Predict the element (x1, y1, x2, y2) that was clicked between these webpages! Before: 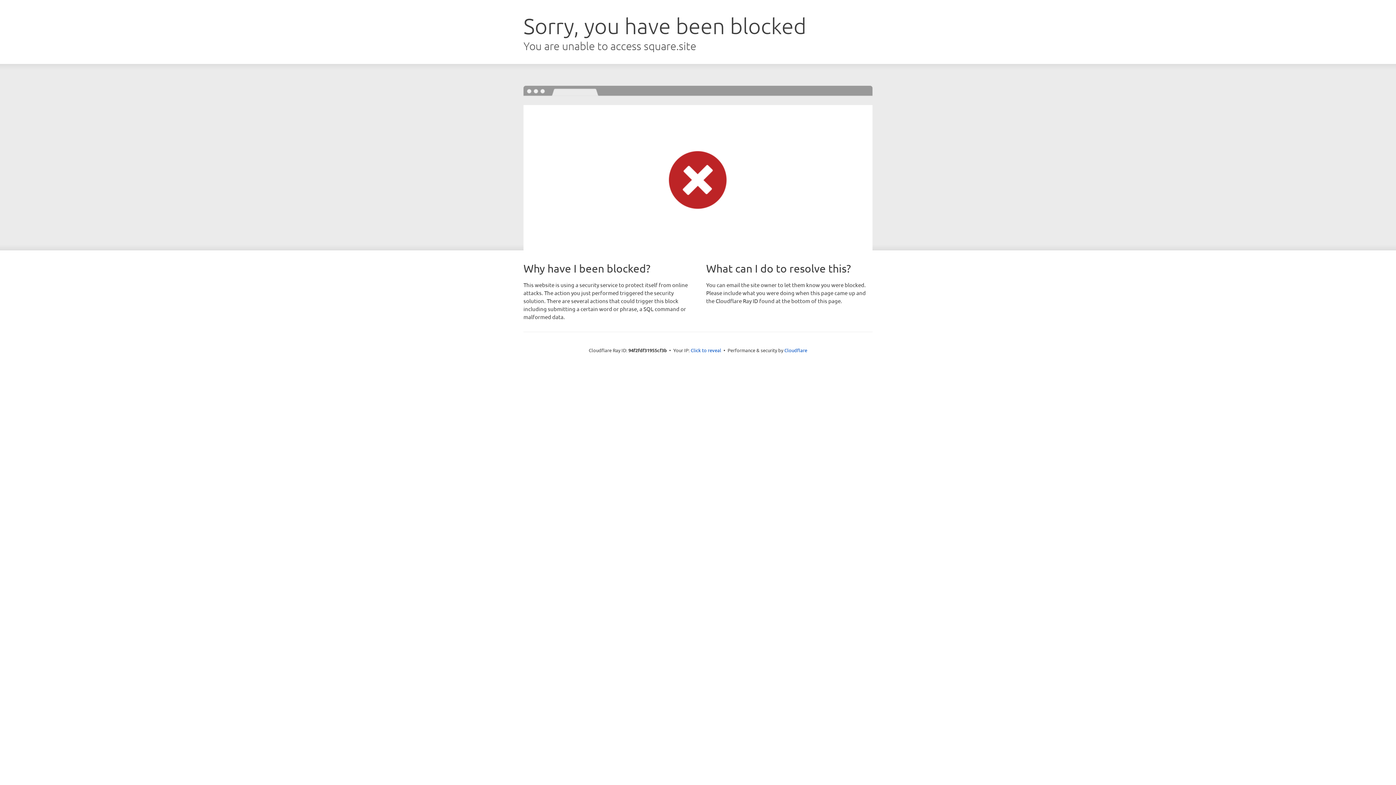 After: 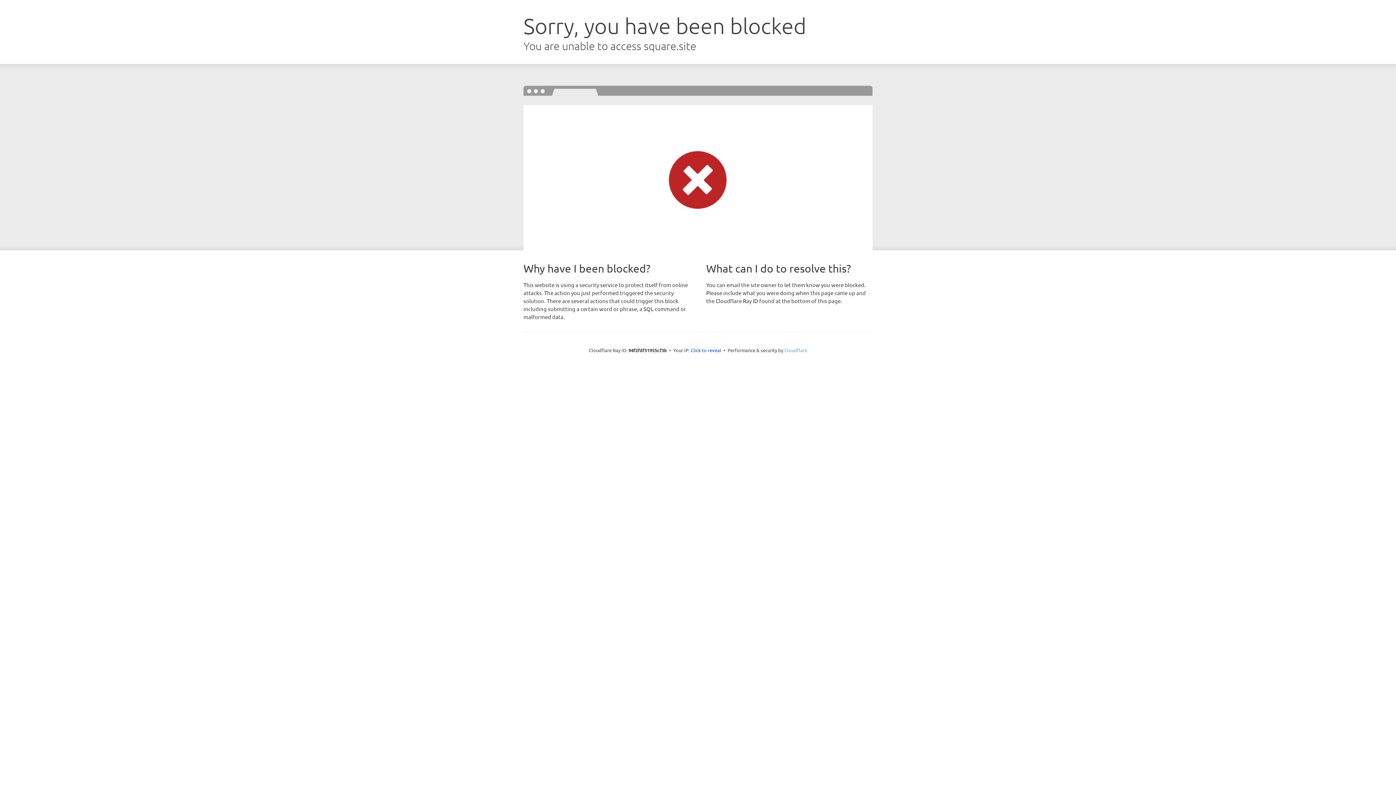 Action: label: Cloudflare bbox: (784, 347, 807, 353)